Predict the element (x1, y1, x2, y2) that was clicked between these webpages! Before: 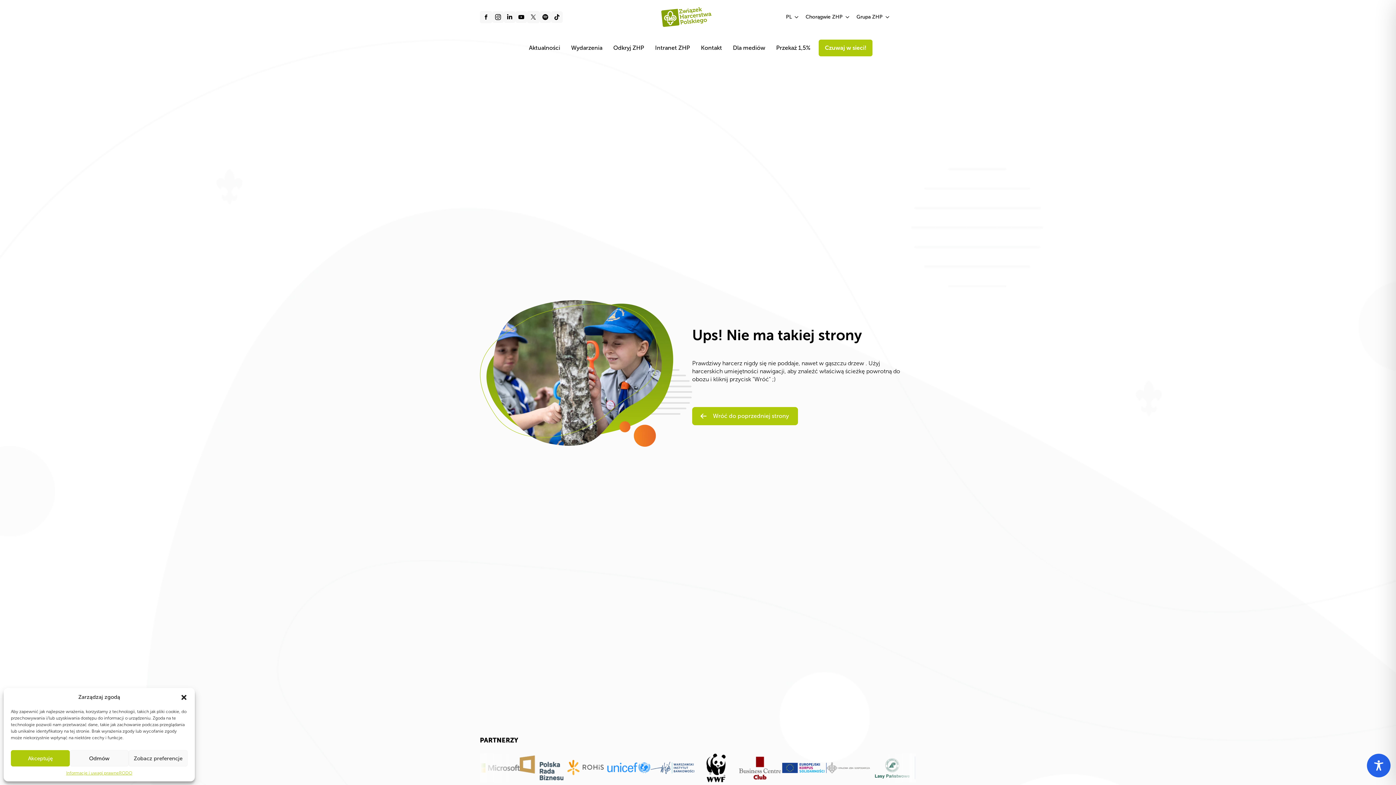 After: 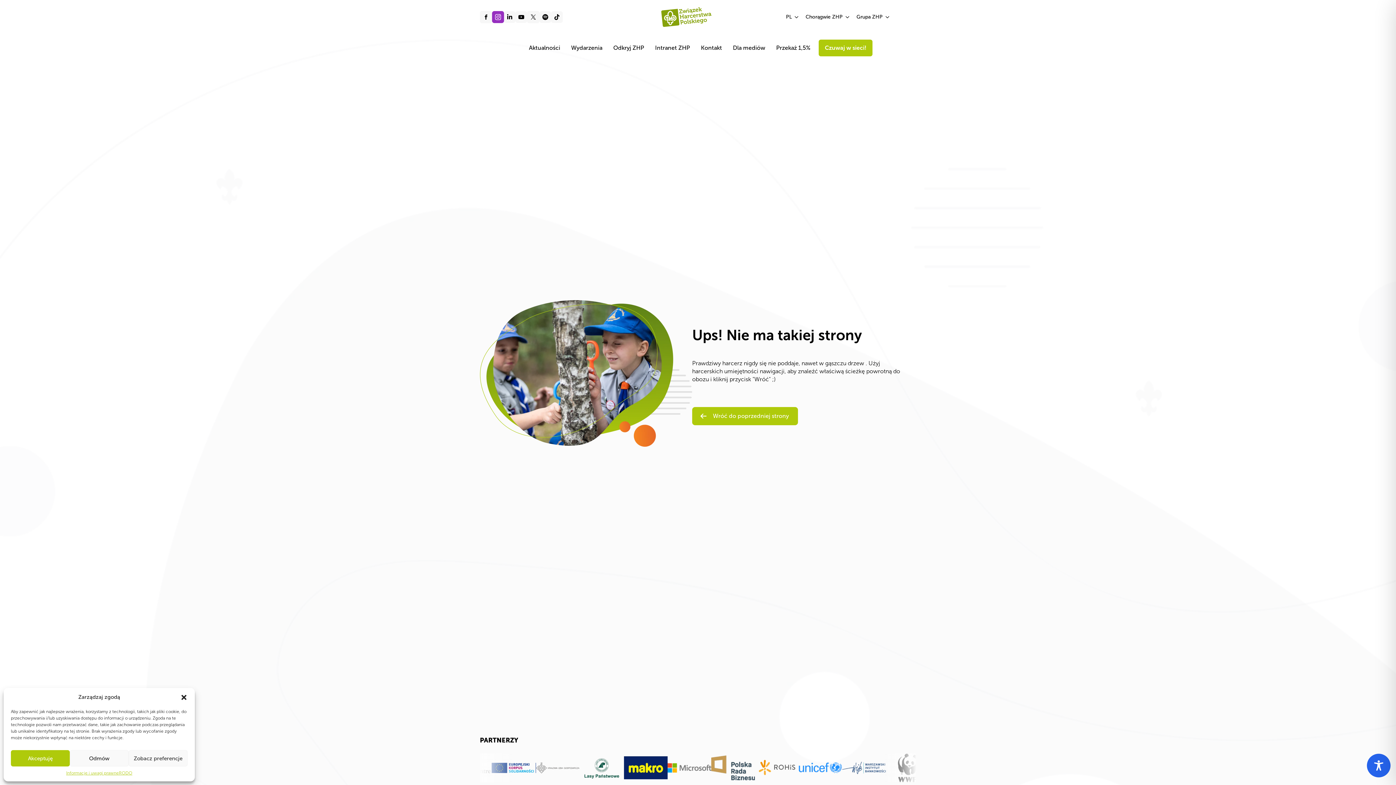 Action: bbox: (492, 11, 504, 22)